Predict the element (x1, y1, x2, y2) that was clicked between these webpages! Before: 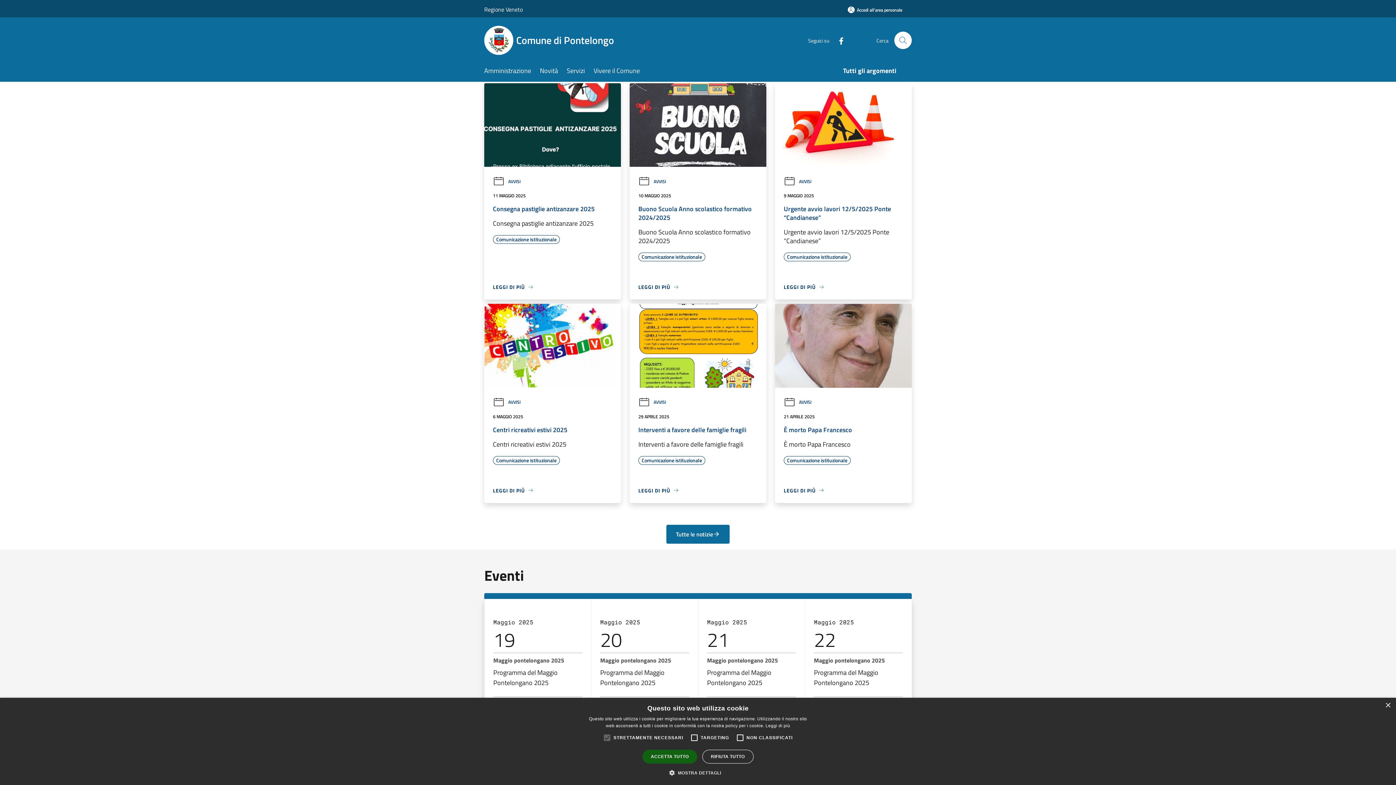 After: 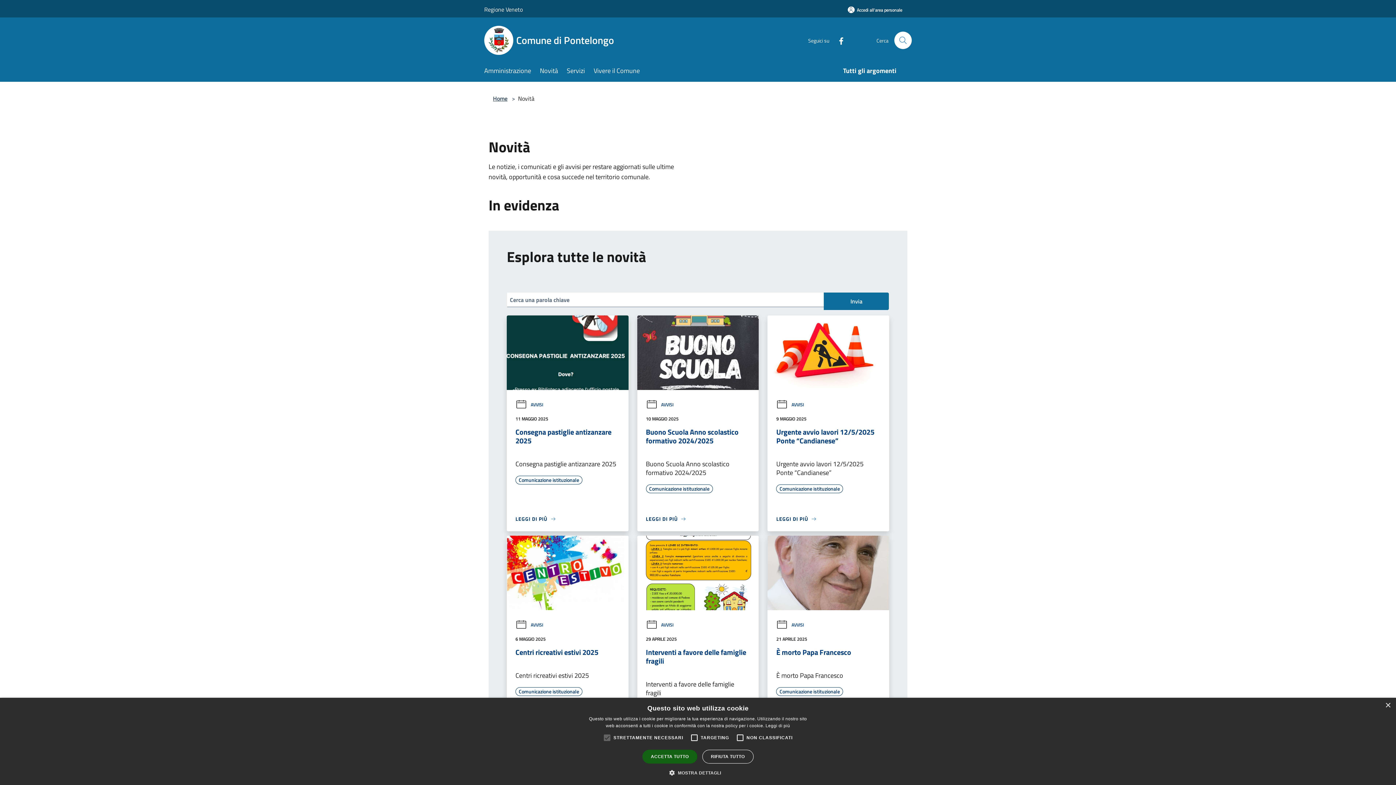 Action: label: Novità bbox: (540, 61, 566, 81)